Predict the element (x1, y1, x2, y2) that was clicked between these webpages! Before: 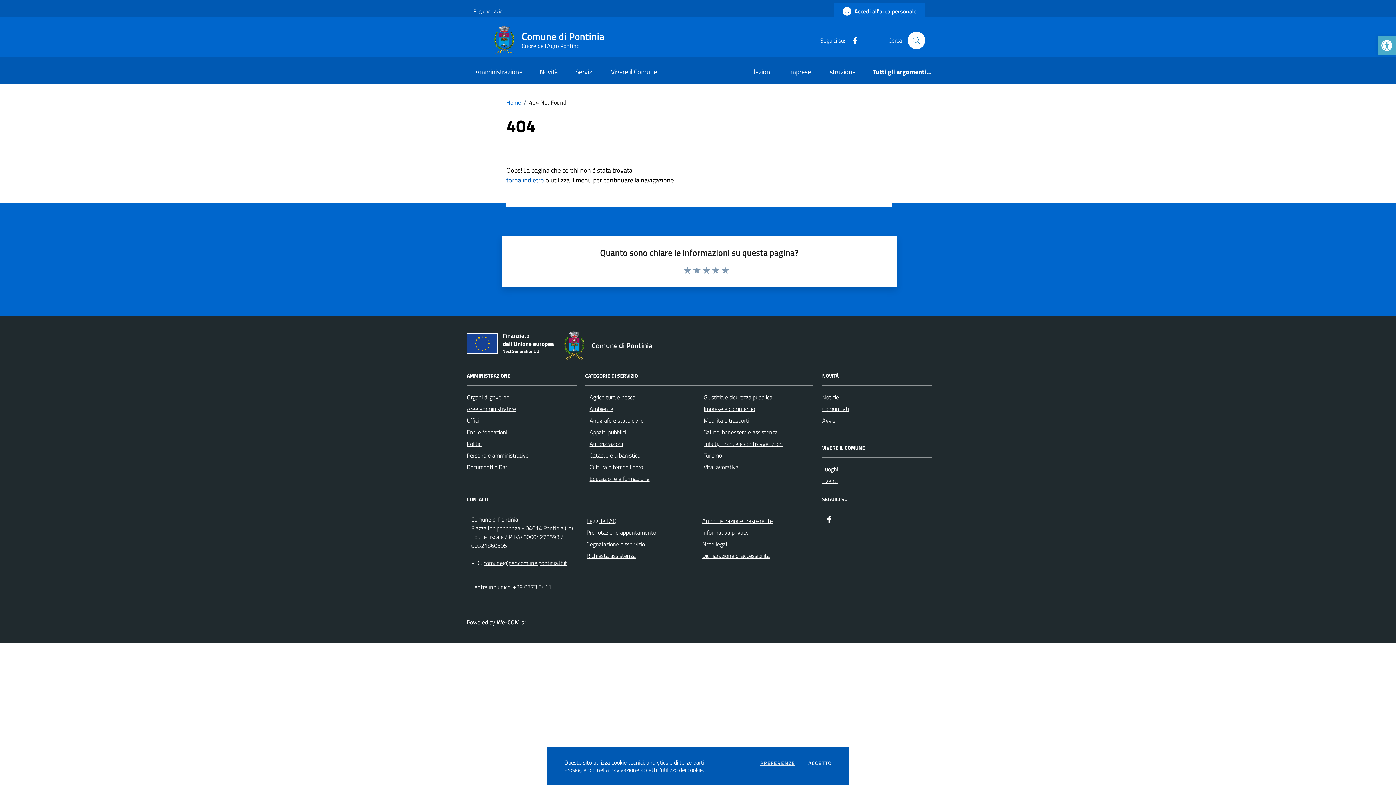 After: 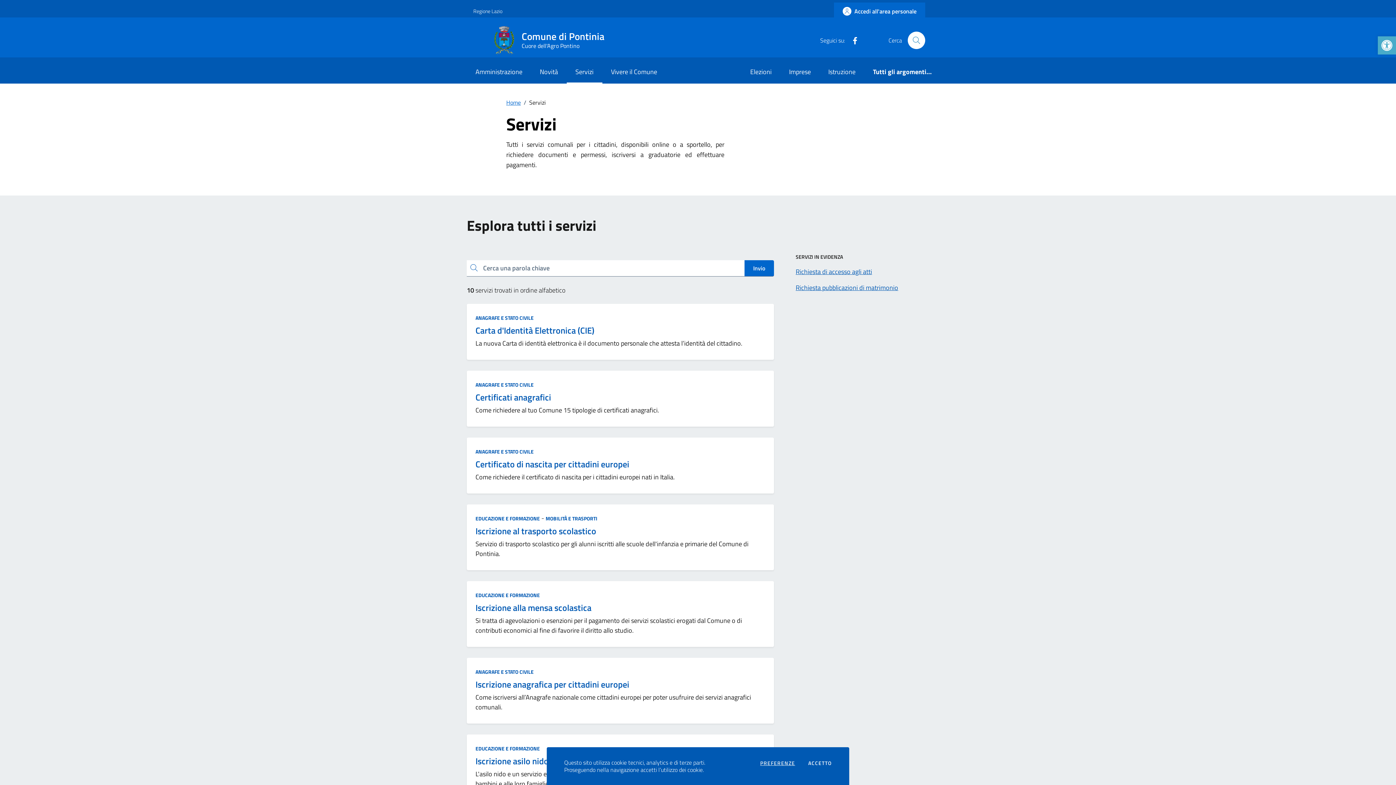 Action: bbox: (566, 61, 602, 83) label: Servizi